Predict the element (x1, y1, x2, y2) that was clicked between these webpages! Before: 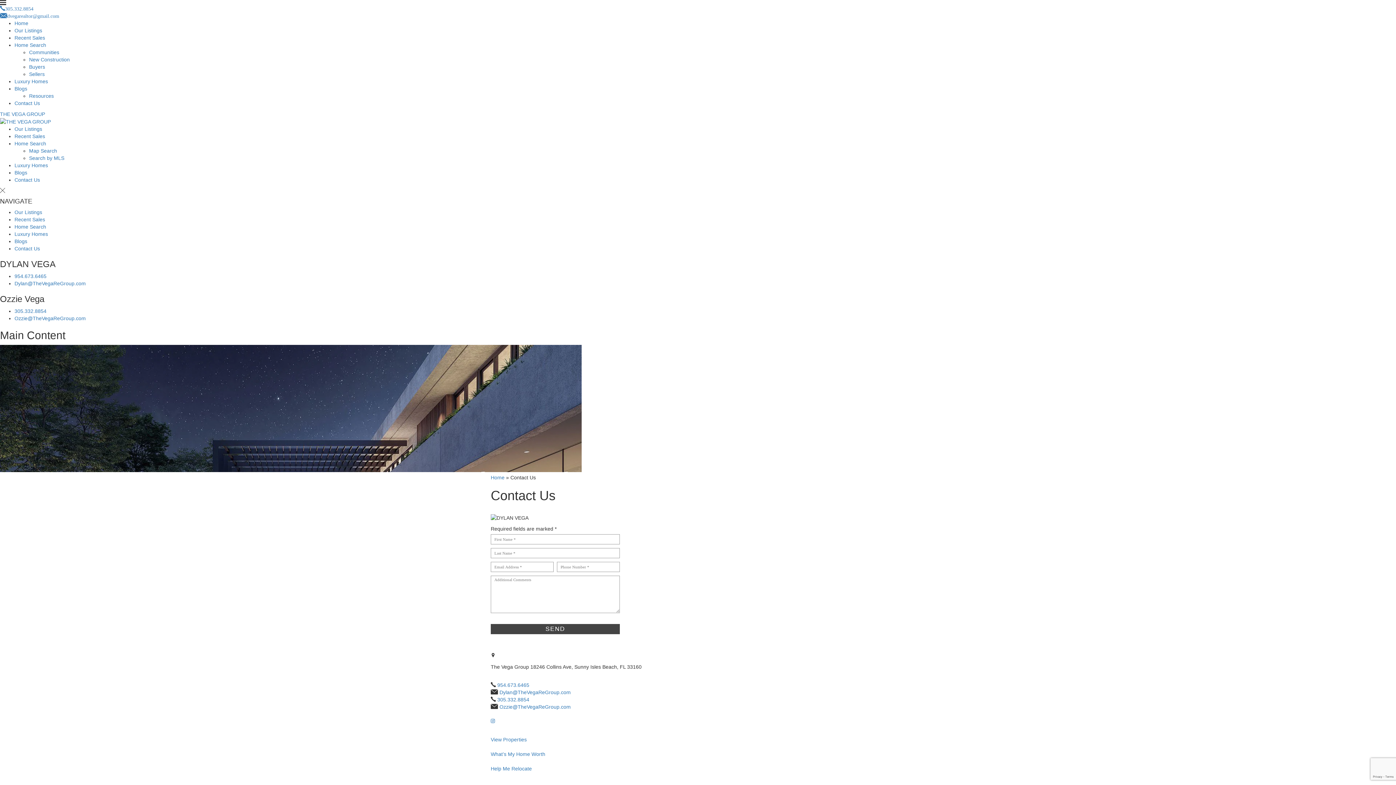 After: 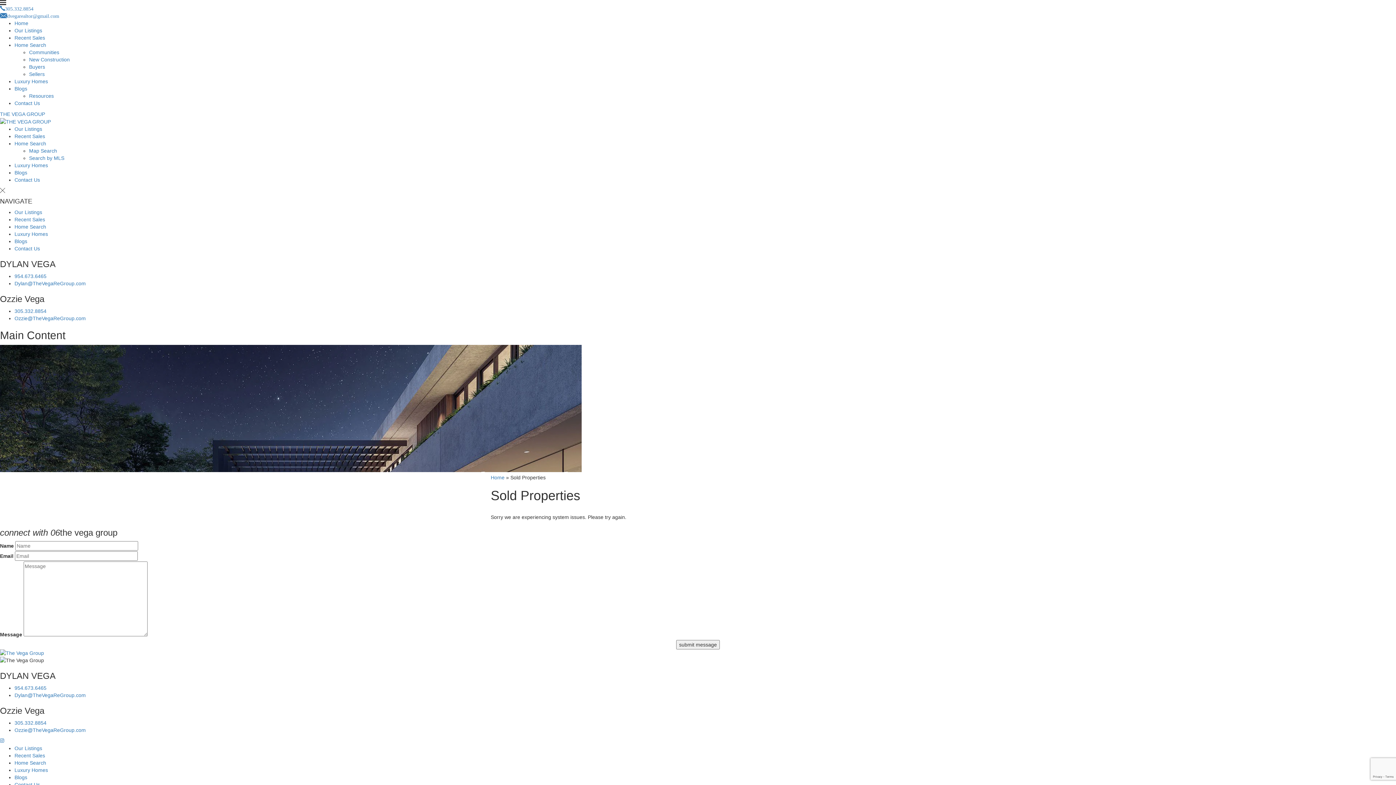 Action: bbox: (14, 34, 45, 40) label: Recent Sales